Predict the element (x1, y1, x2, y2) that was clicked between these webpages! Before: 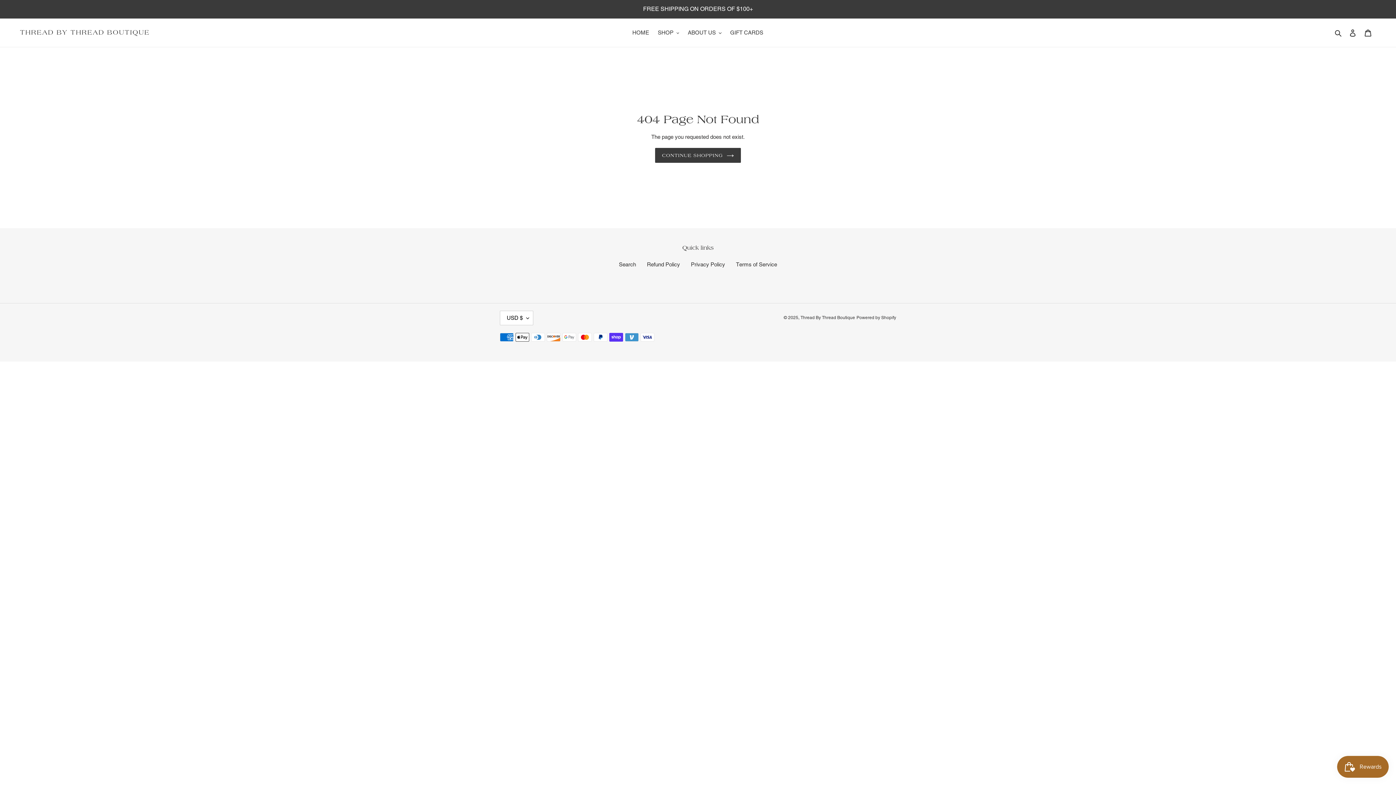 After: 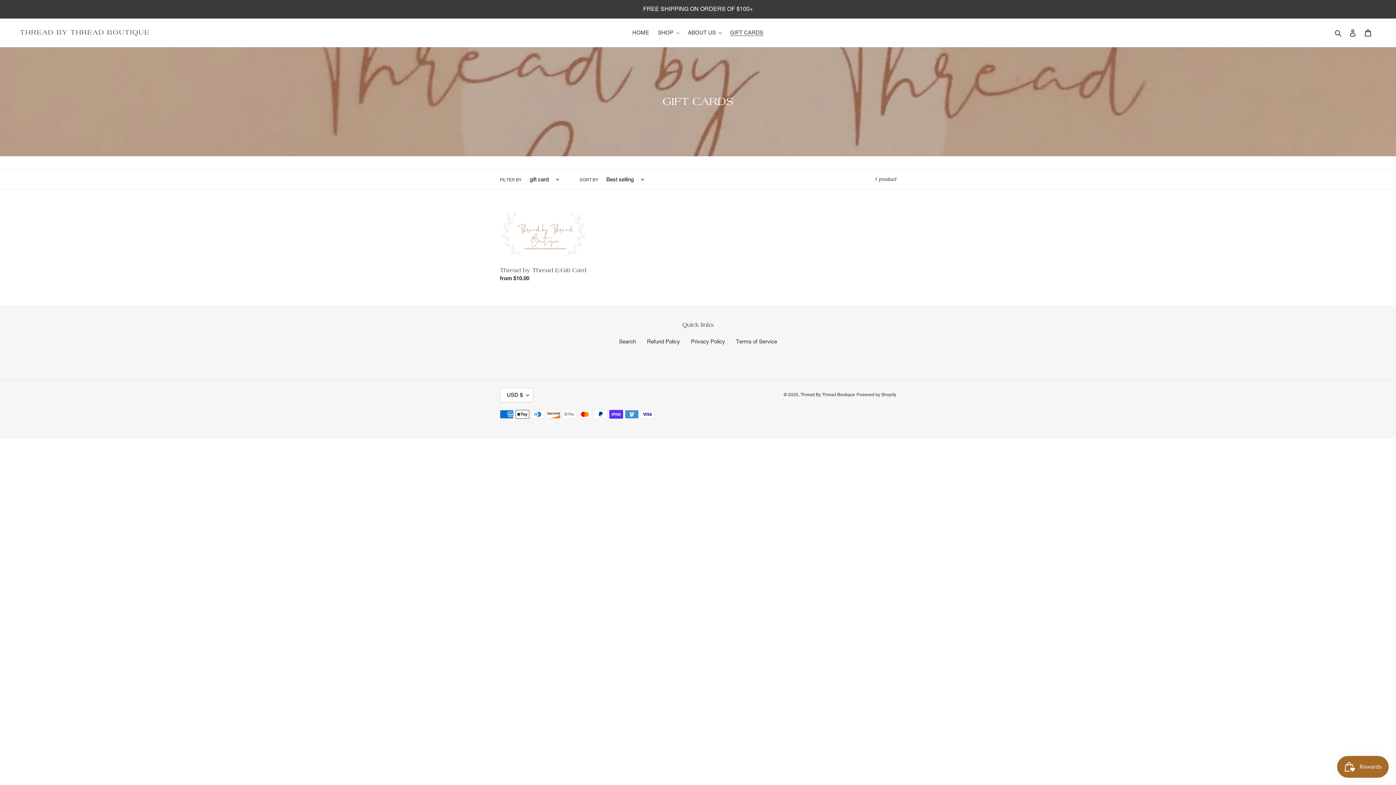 Action: bbox: (726, 27, 767, 37) label: GIFT CARDS